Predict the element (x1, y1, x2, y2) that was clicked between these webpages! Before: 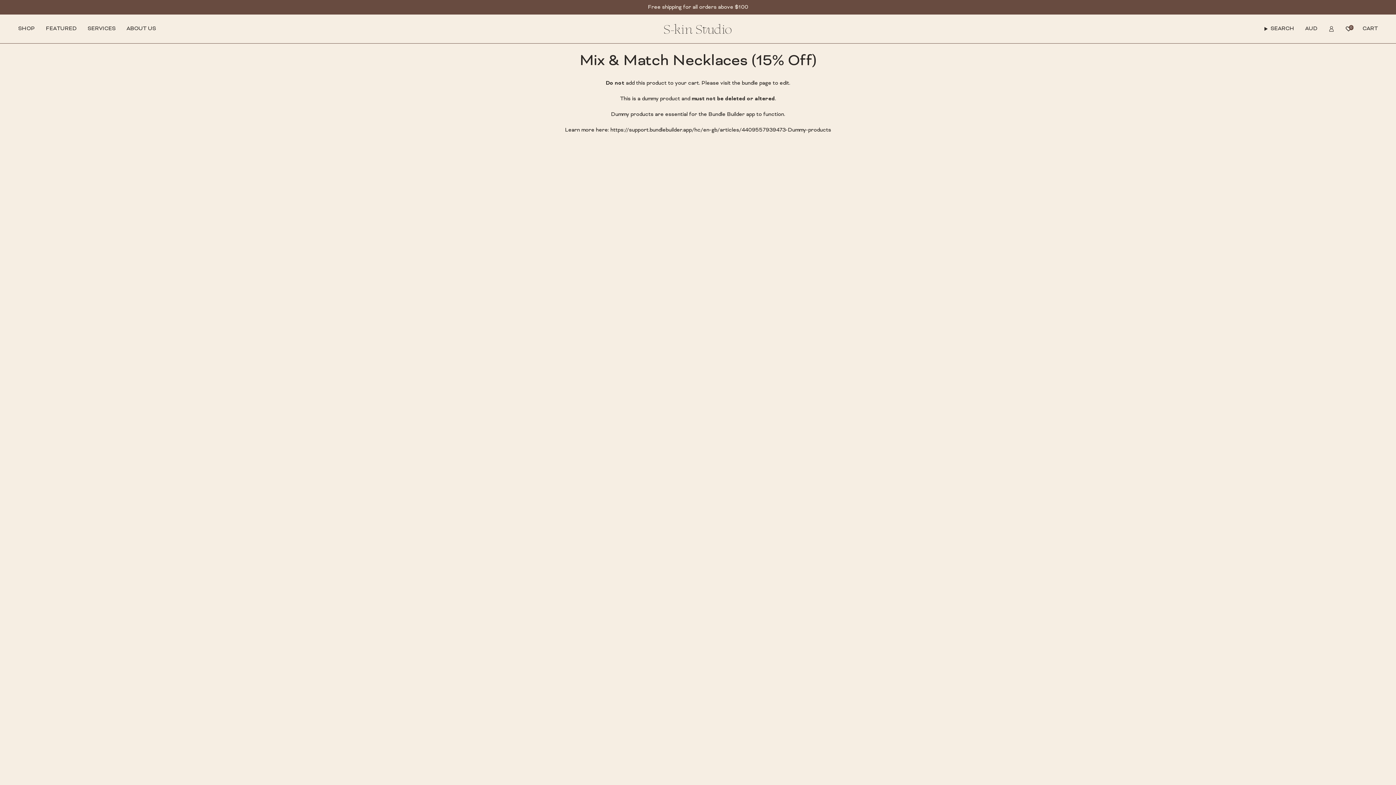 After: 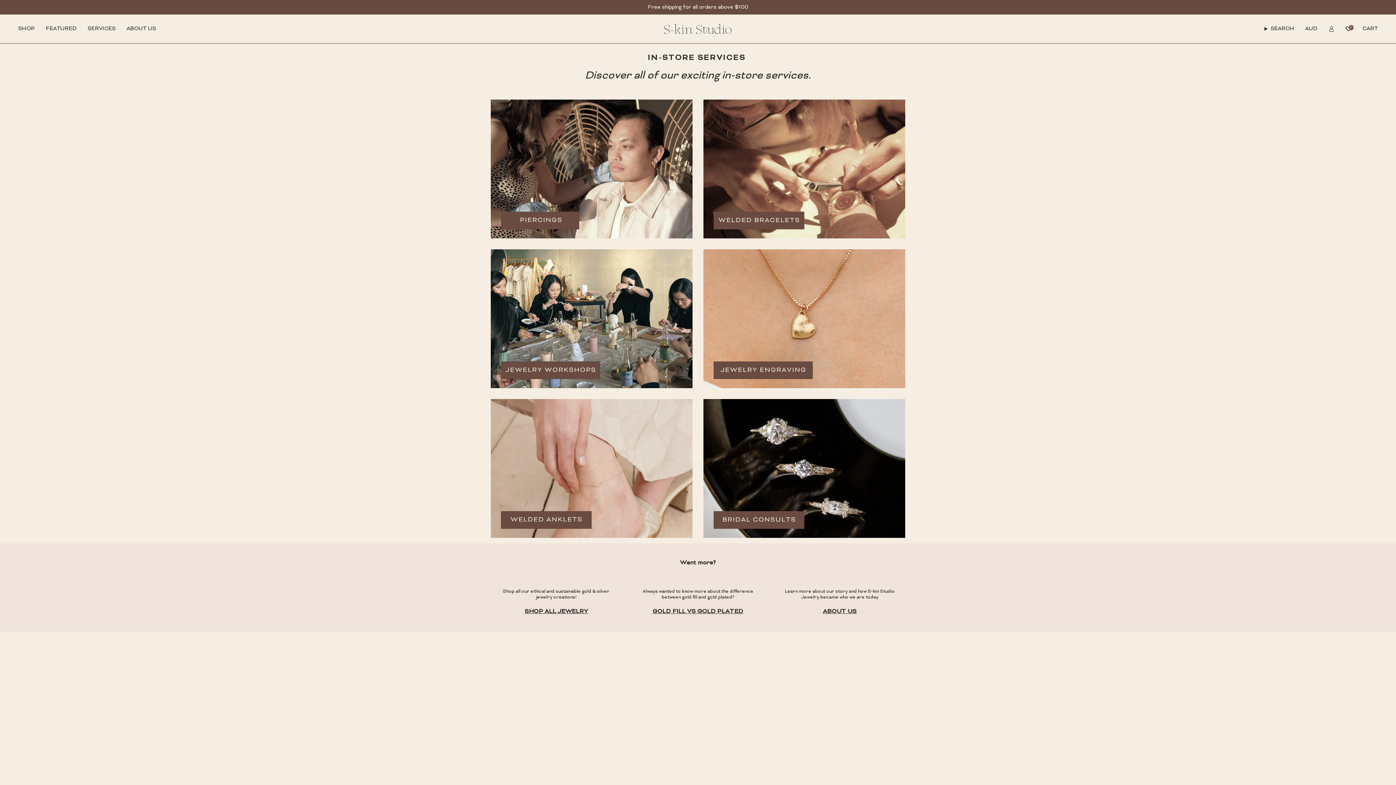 Action: label: SERVICES bbox: (82, 16, 121, 41)